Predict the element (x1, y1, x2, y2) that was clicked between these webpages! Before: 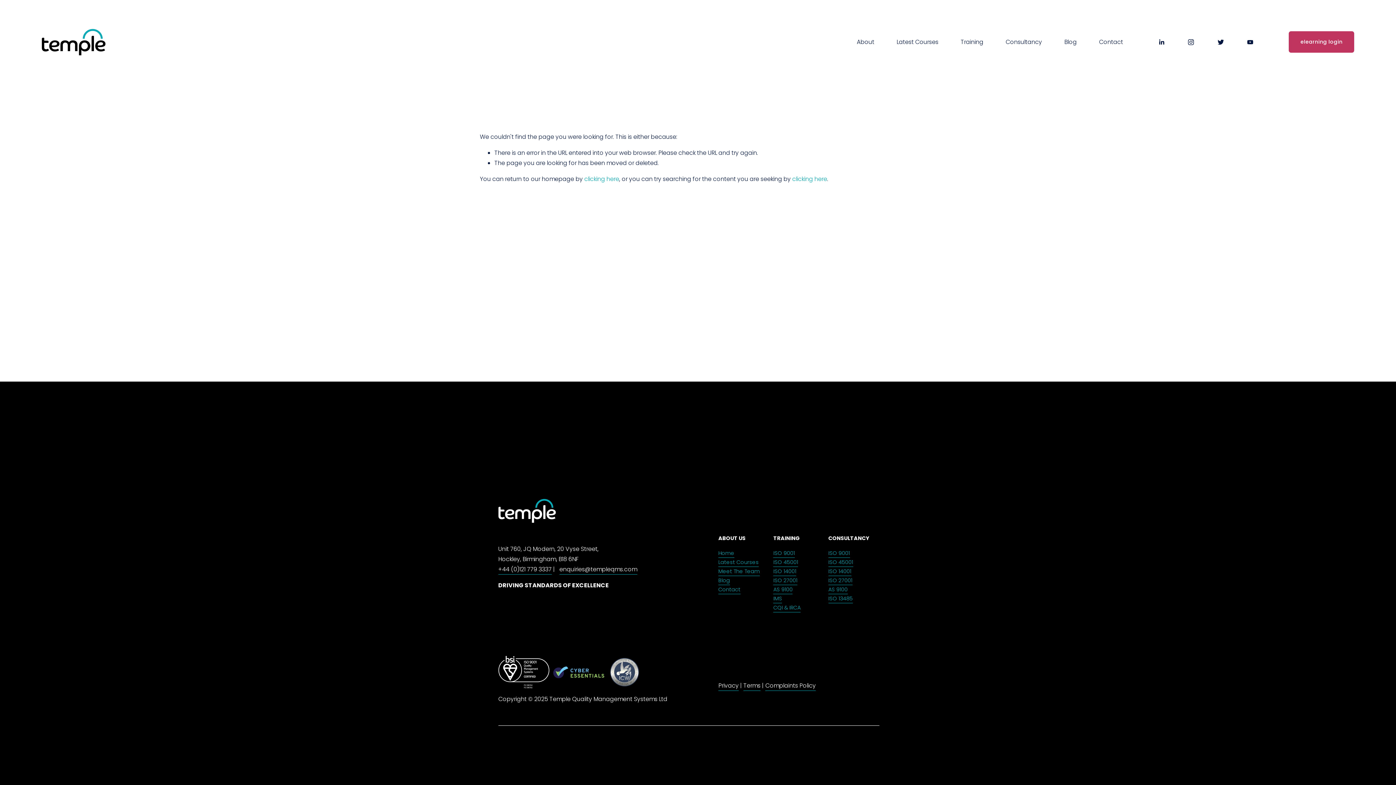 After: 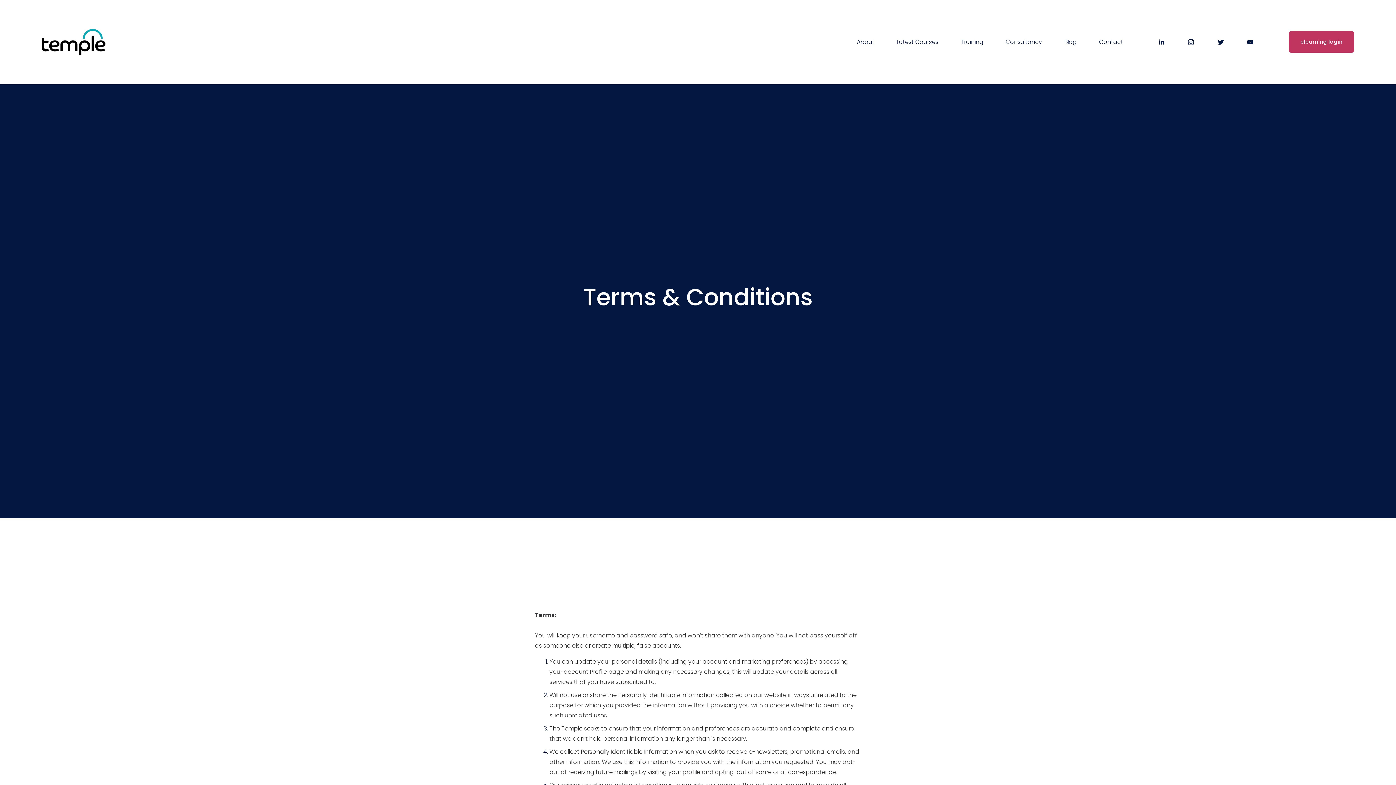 Action: bbox: (743, 681, 760, 691) label: Terms